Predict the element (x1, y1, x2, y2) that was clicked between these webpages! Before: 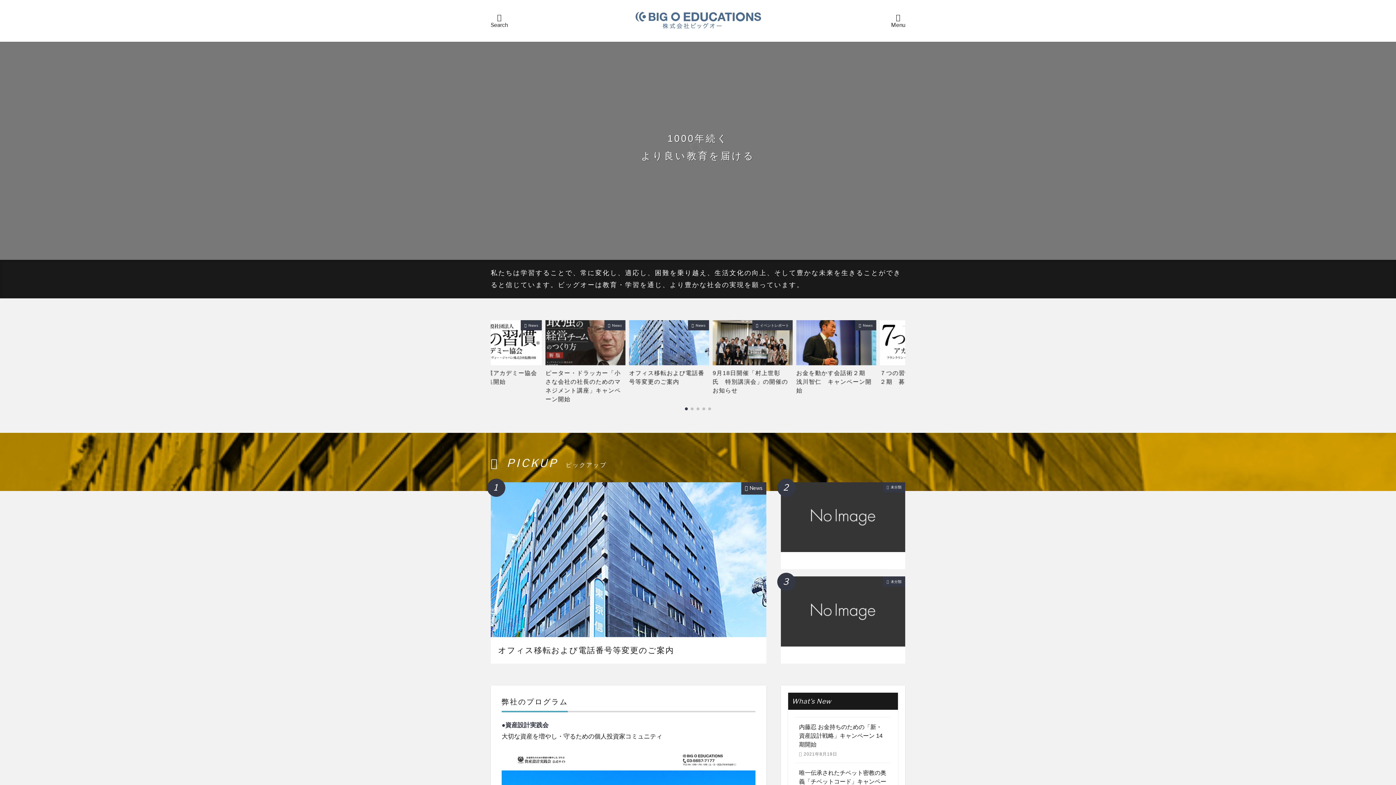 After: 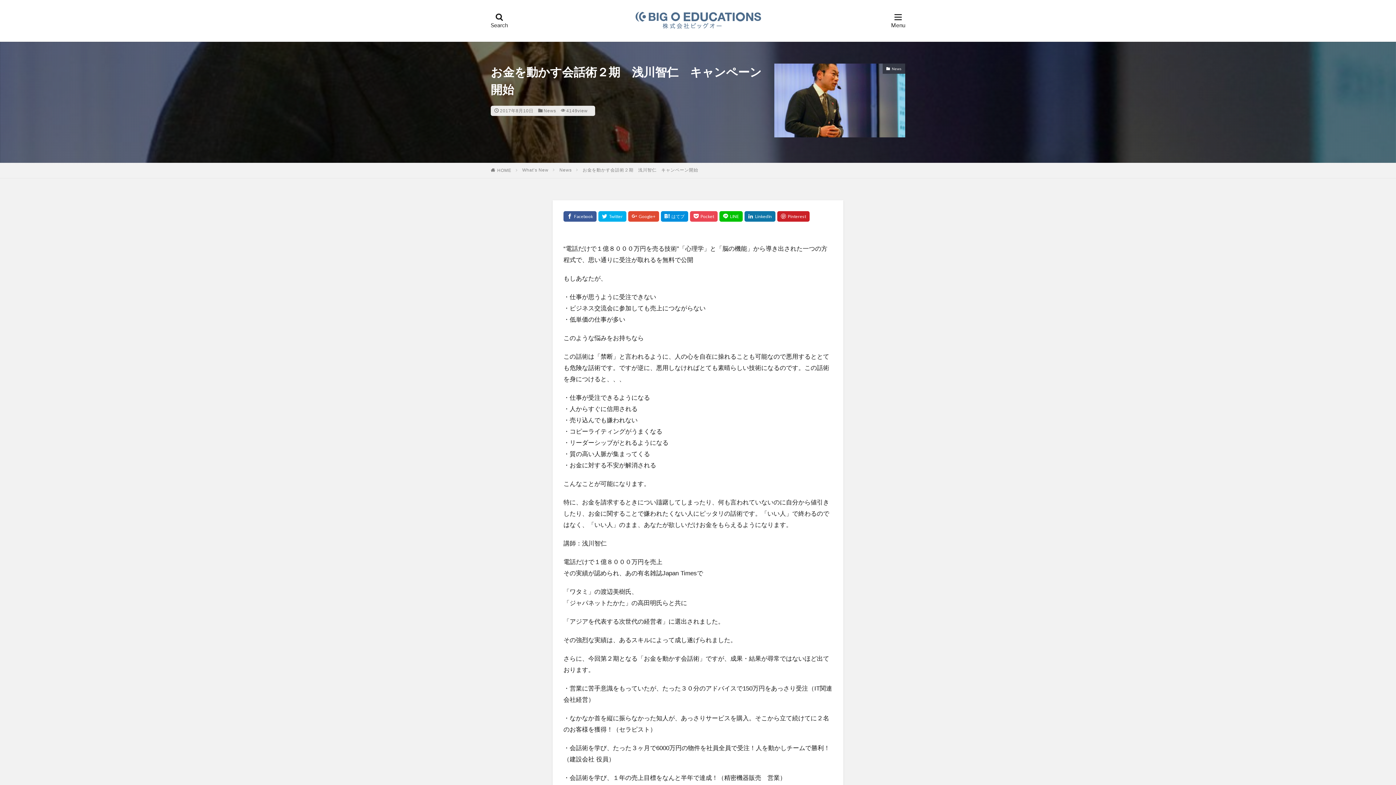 Action: bbox: (658, 320, 738, 365)